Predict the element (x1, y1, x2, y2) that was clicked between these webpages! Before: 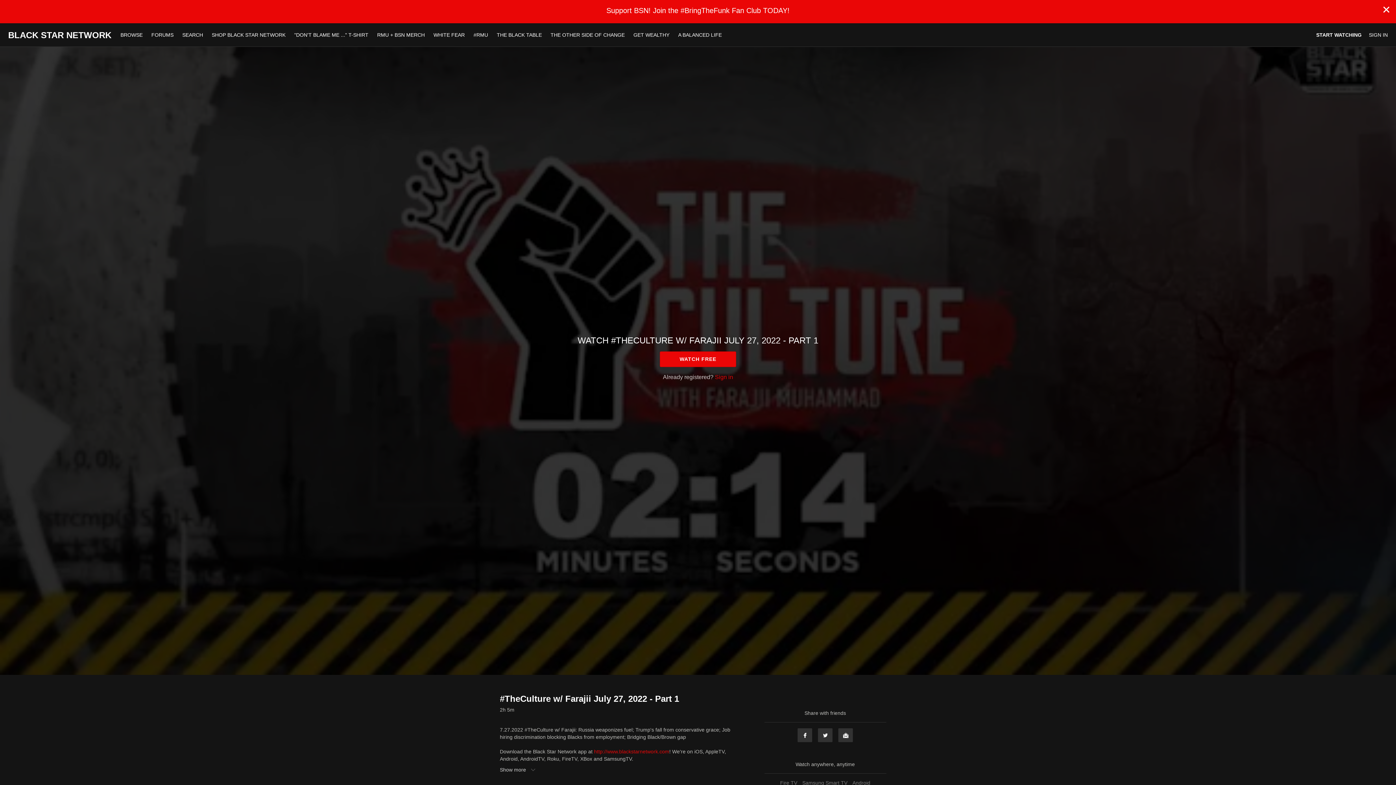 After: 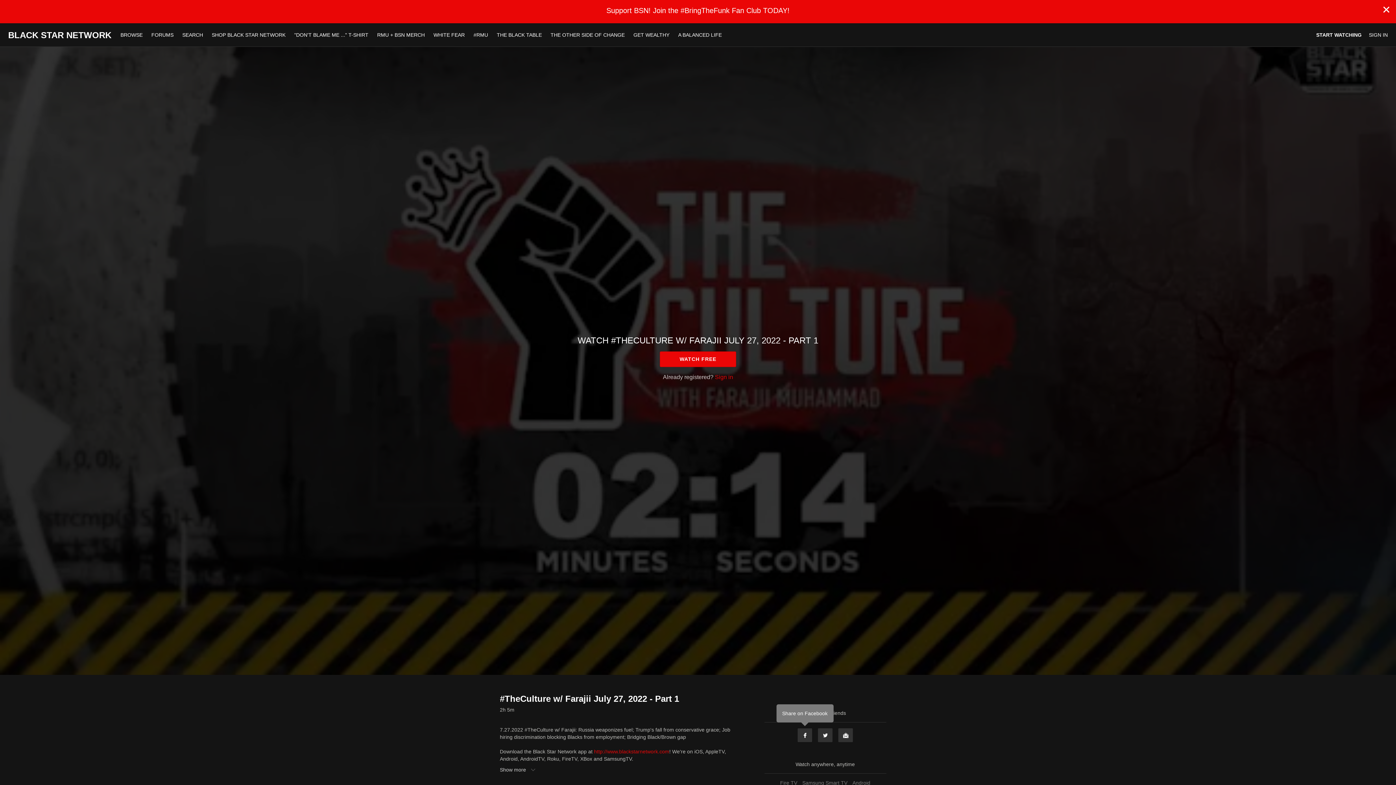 Action: label: Facebook bbox: (797, 728, 812, 742)